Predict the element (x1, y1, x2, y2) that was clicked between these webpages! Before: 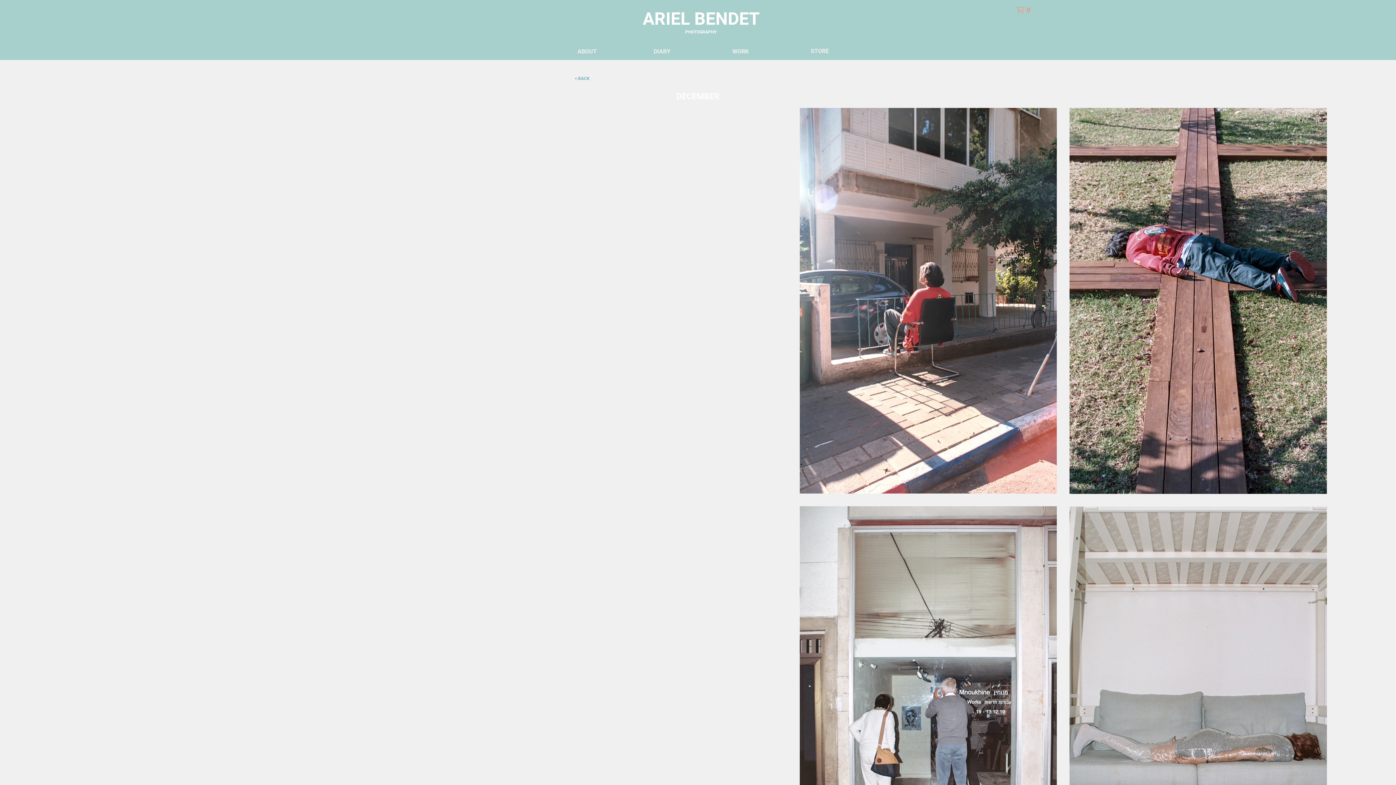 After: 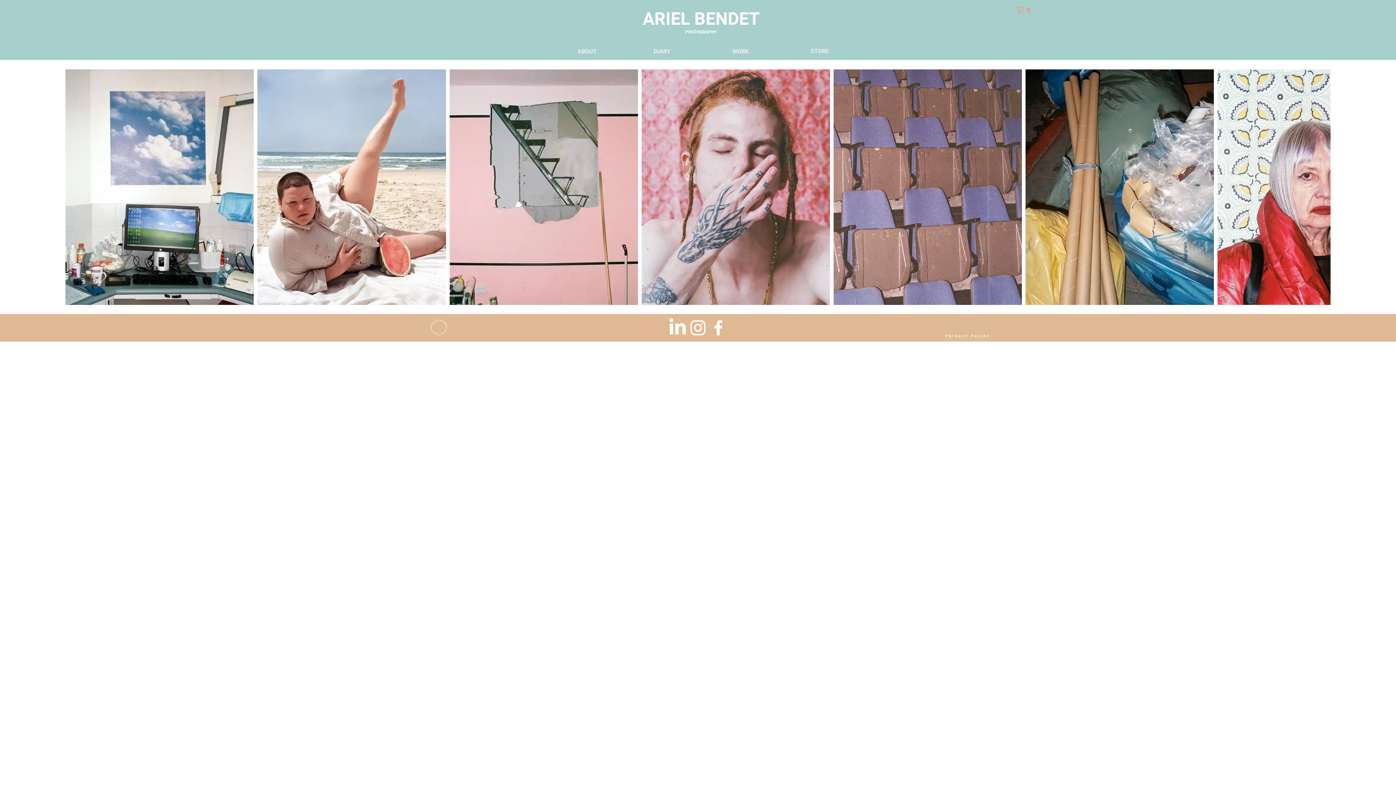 Action: label: ARIEL BENDET bbox: (642, 8, 760, 29)